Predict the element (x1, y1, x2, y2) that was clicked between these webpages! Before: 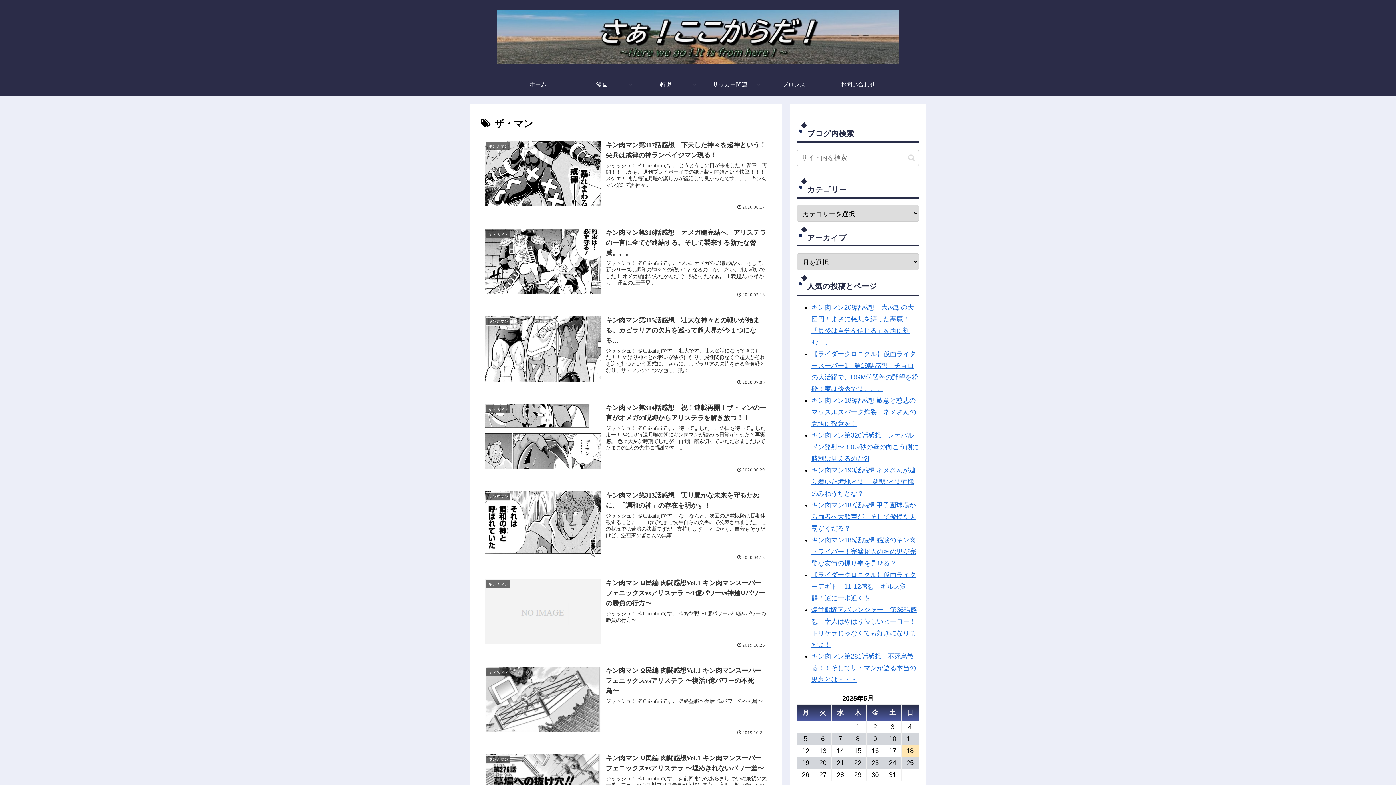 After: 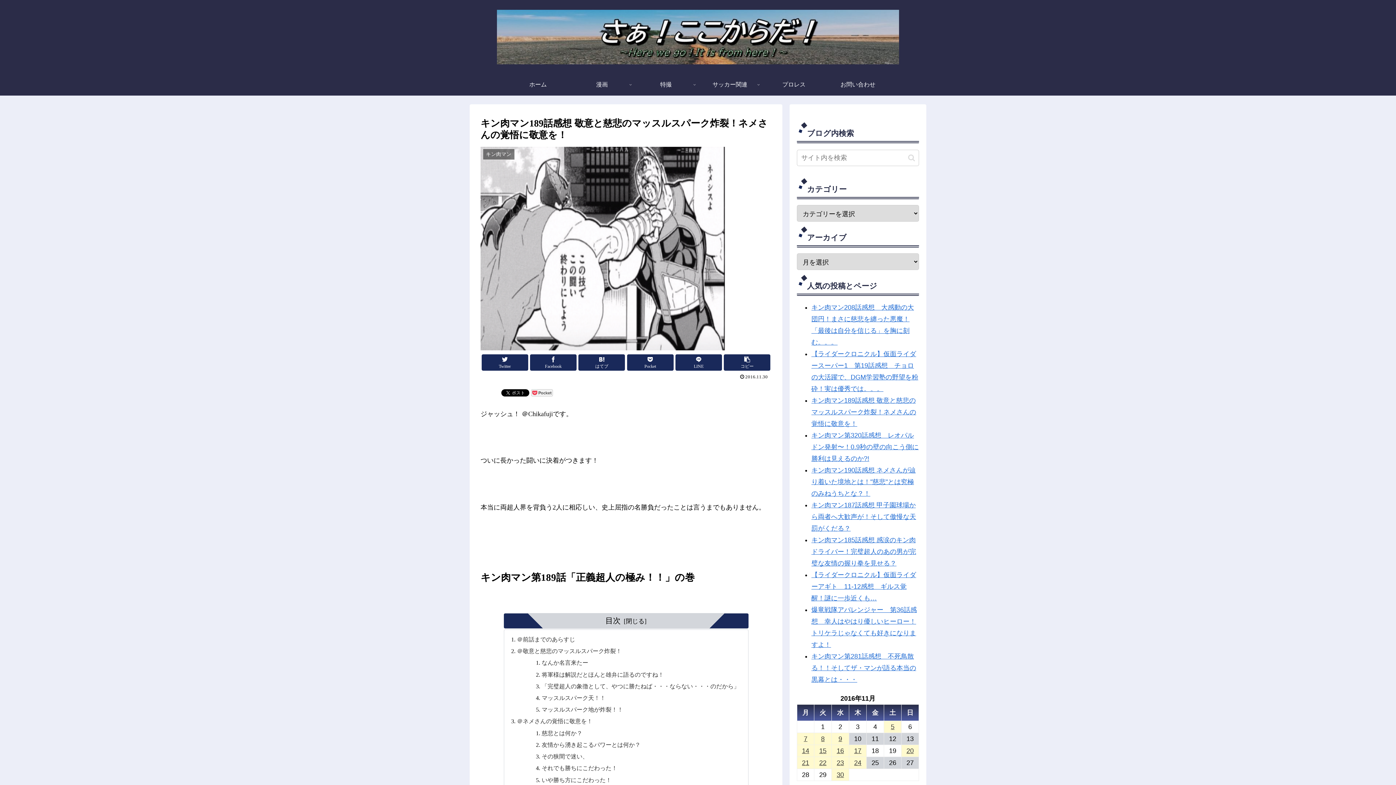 Action: bbox: (811, 397, 916, 427) label: キン肉マン189話感想 敬意と慈悲のマッスルスパーク炸裂！ネメさんの覚悟に敬意を！